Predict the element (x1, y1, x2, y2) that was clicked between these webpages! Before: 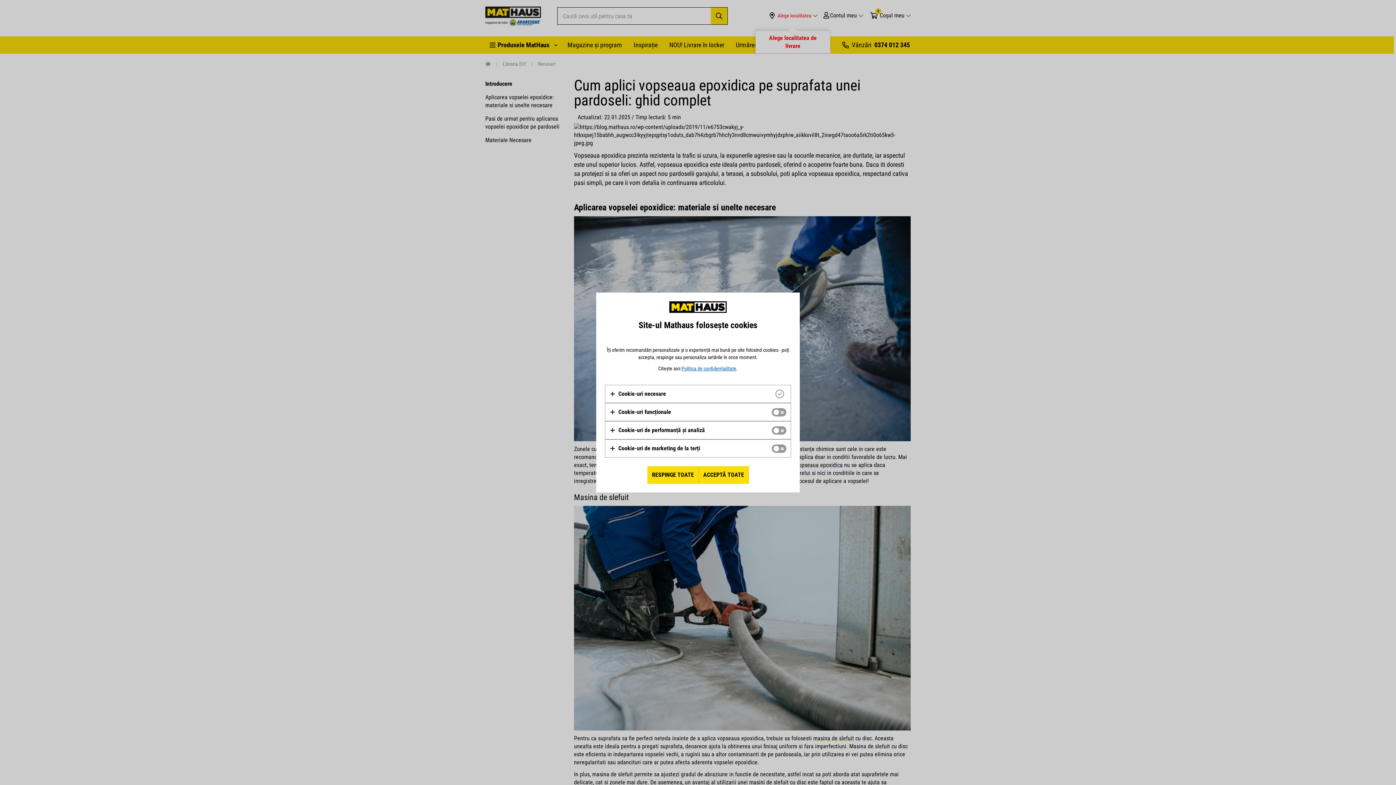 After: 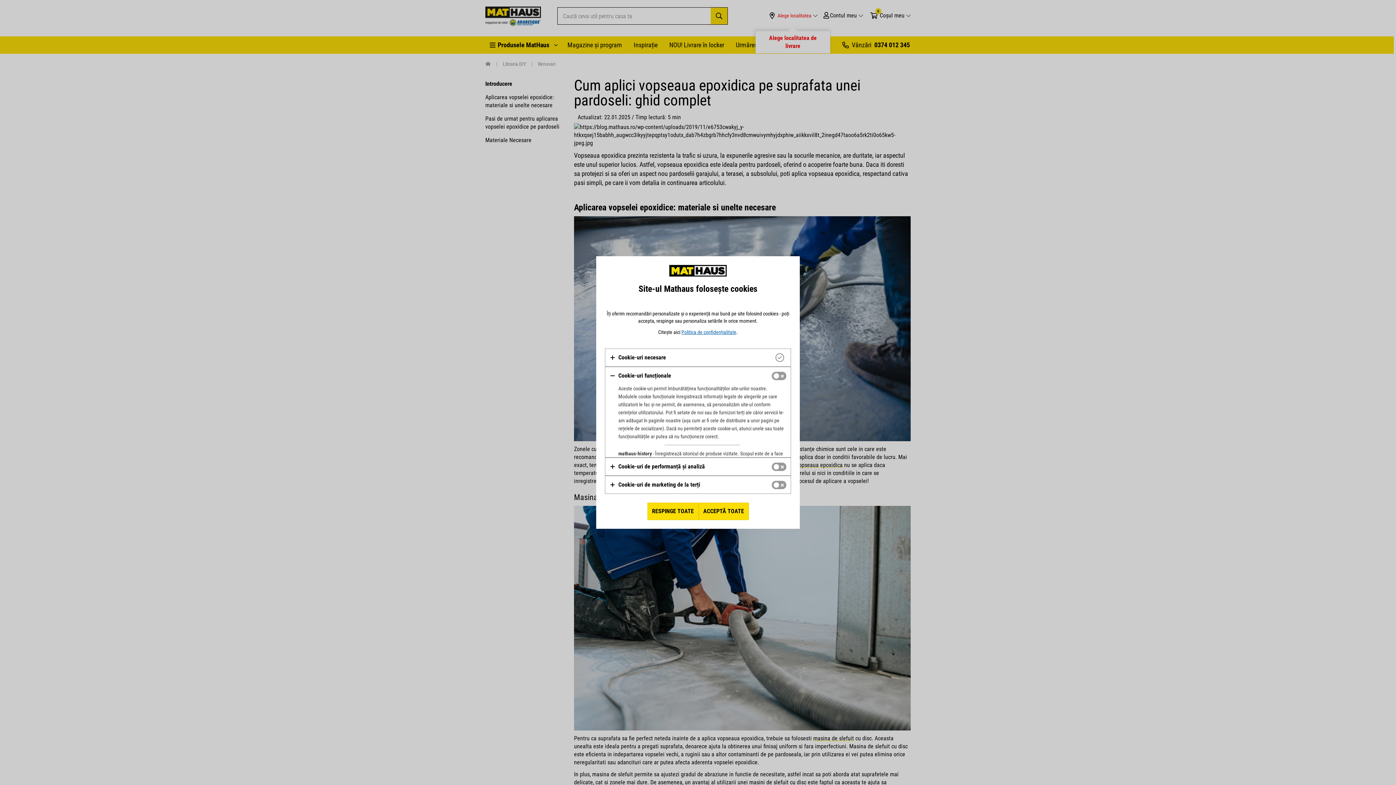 Action: bbox: (609, 408, 671, 416) label: Cookie-uri funcționale